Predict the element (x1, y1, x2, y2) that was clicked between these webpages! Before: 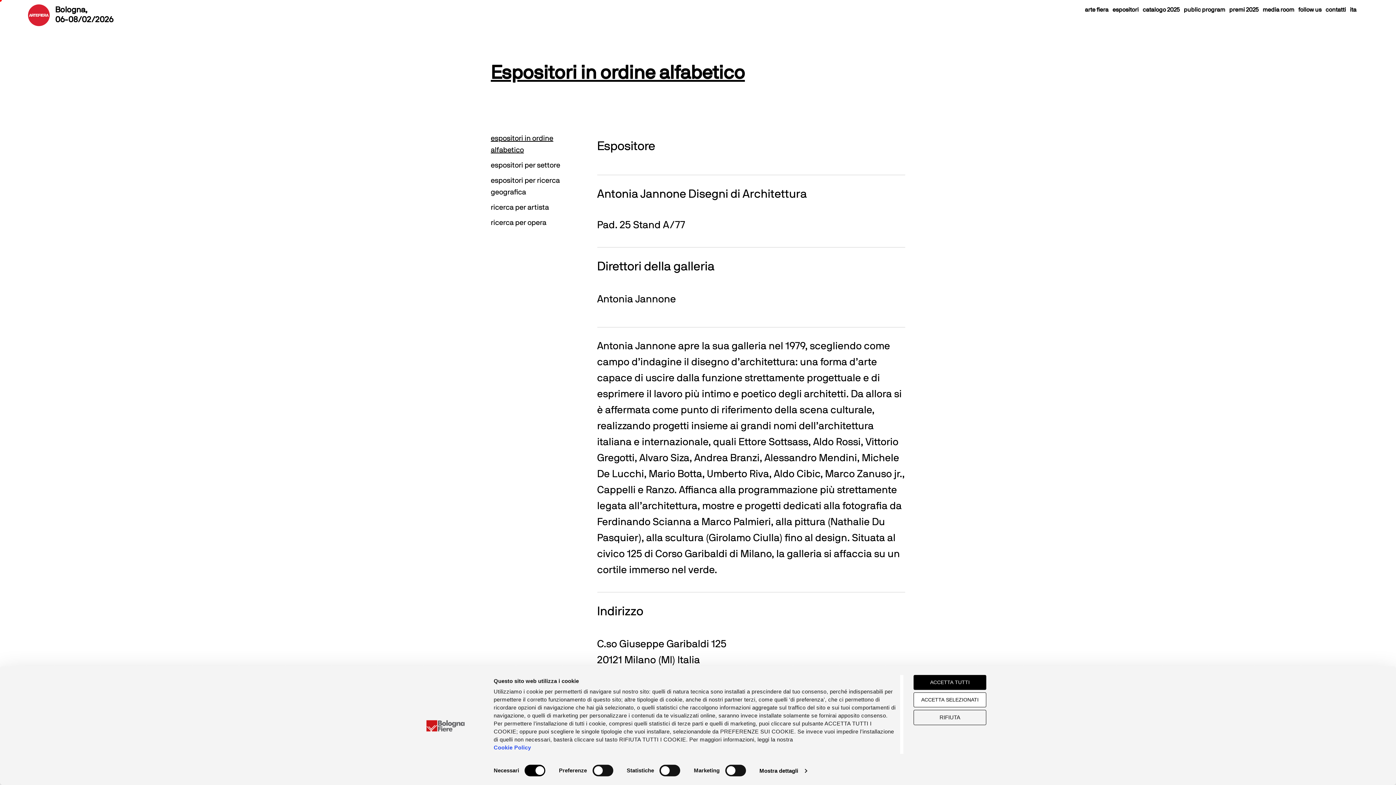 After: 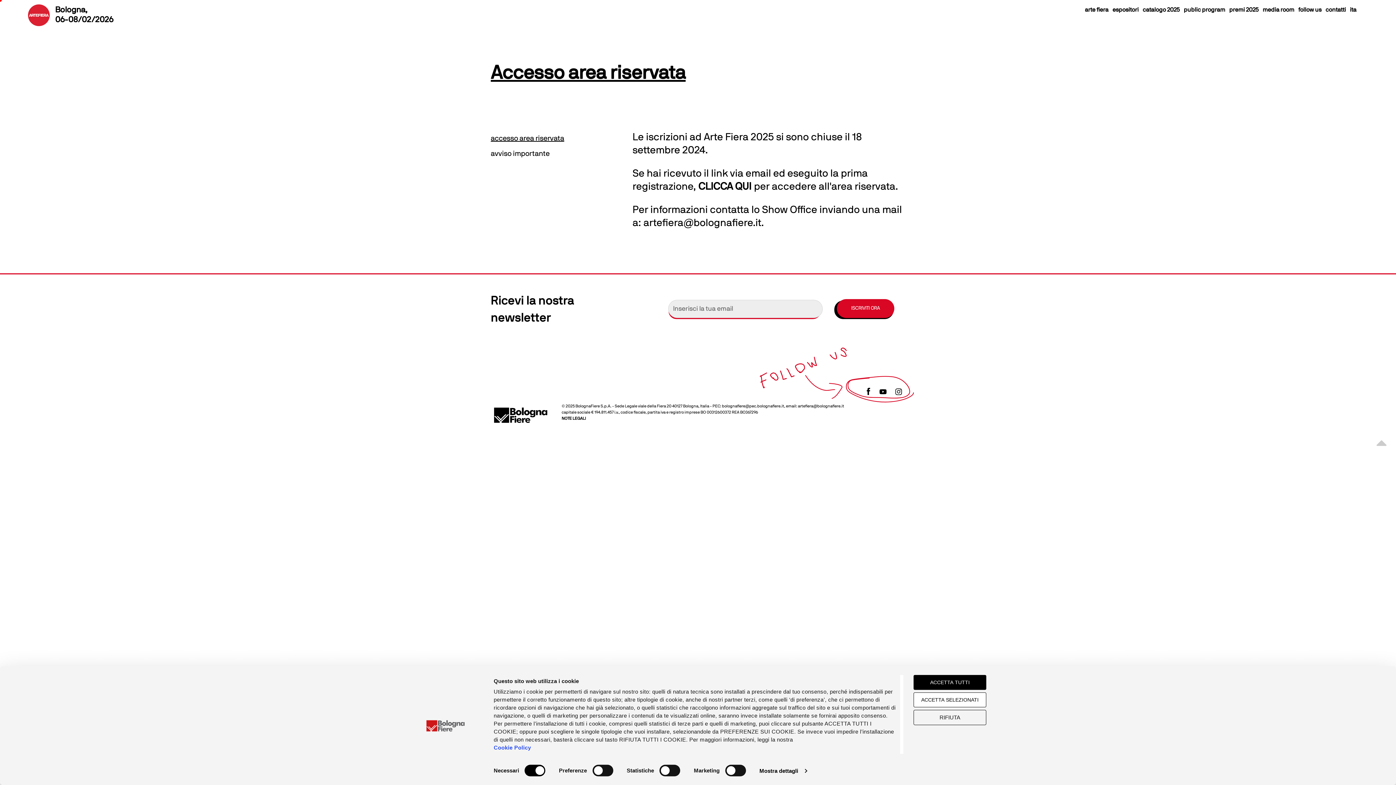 Action: bbox: (1112, 0, 1139, 7) label: espositori